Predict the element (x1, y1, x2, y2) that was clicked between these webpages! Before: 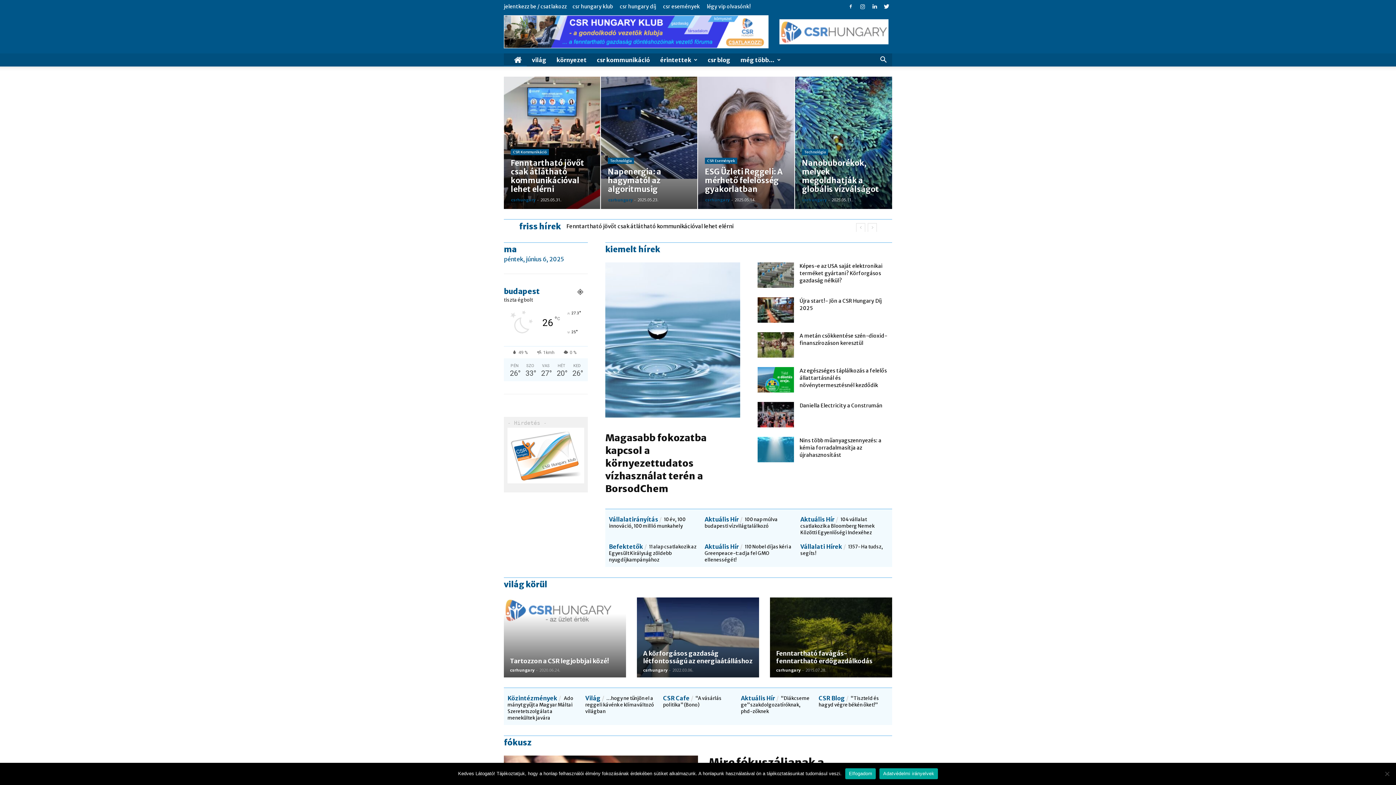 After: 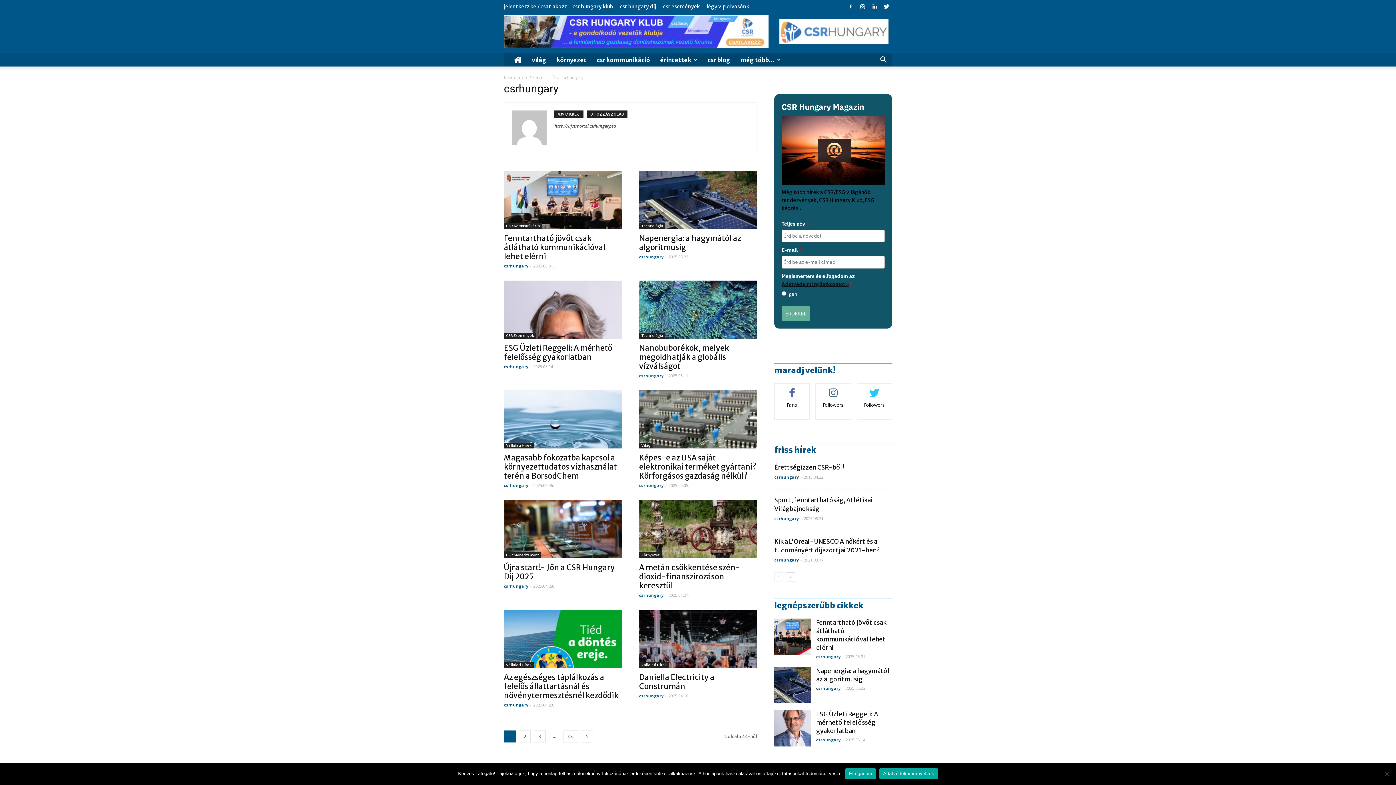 Action: bbox: (802, 197, 826, 202) label: csrhungary